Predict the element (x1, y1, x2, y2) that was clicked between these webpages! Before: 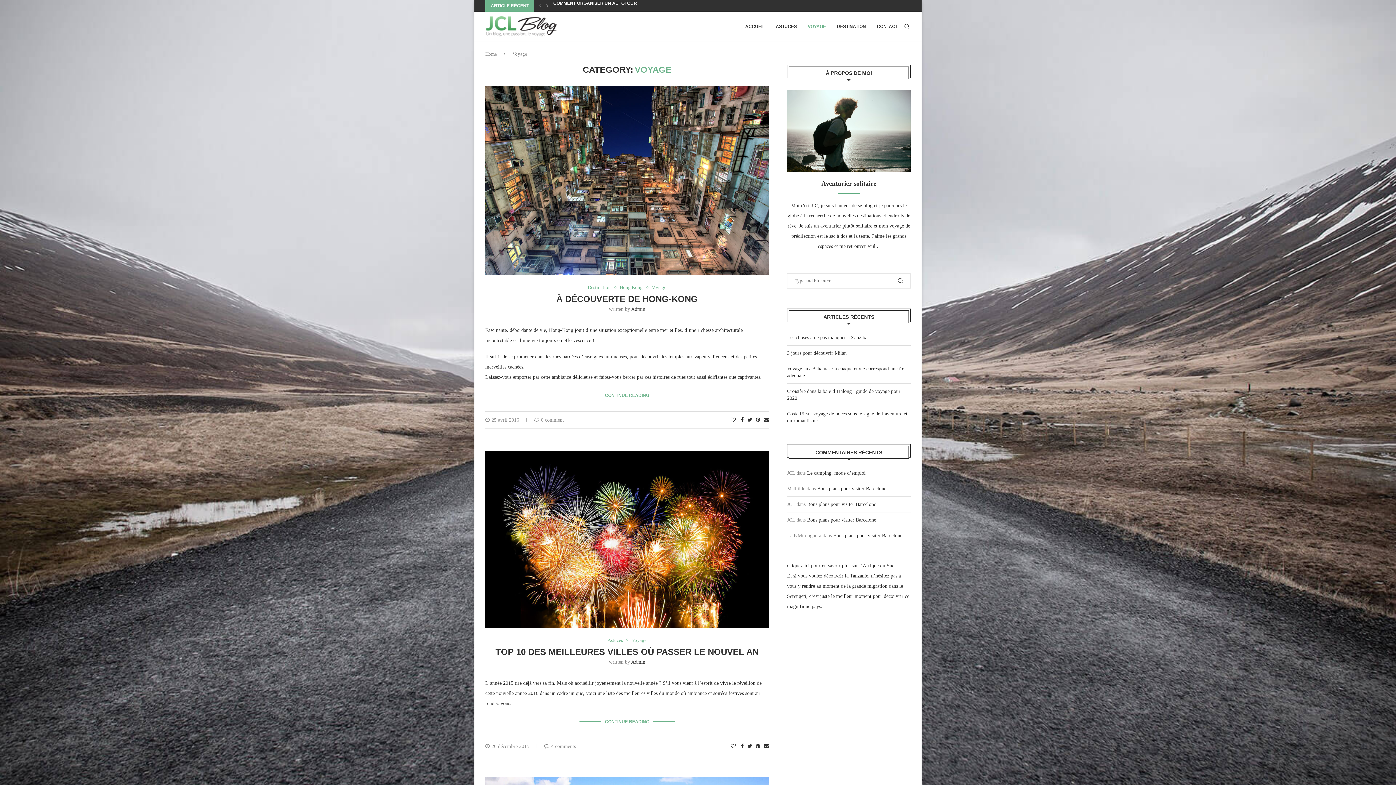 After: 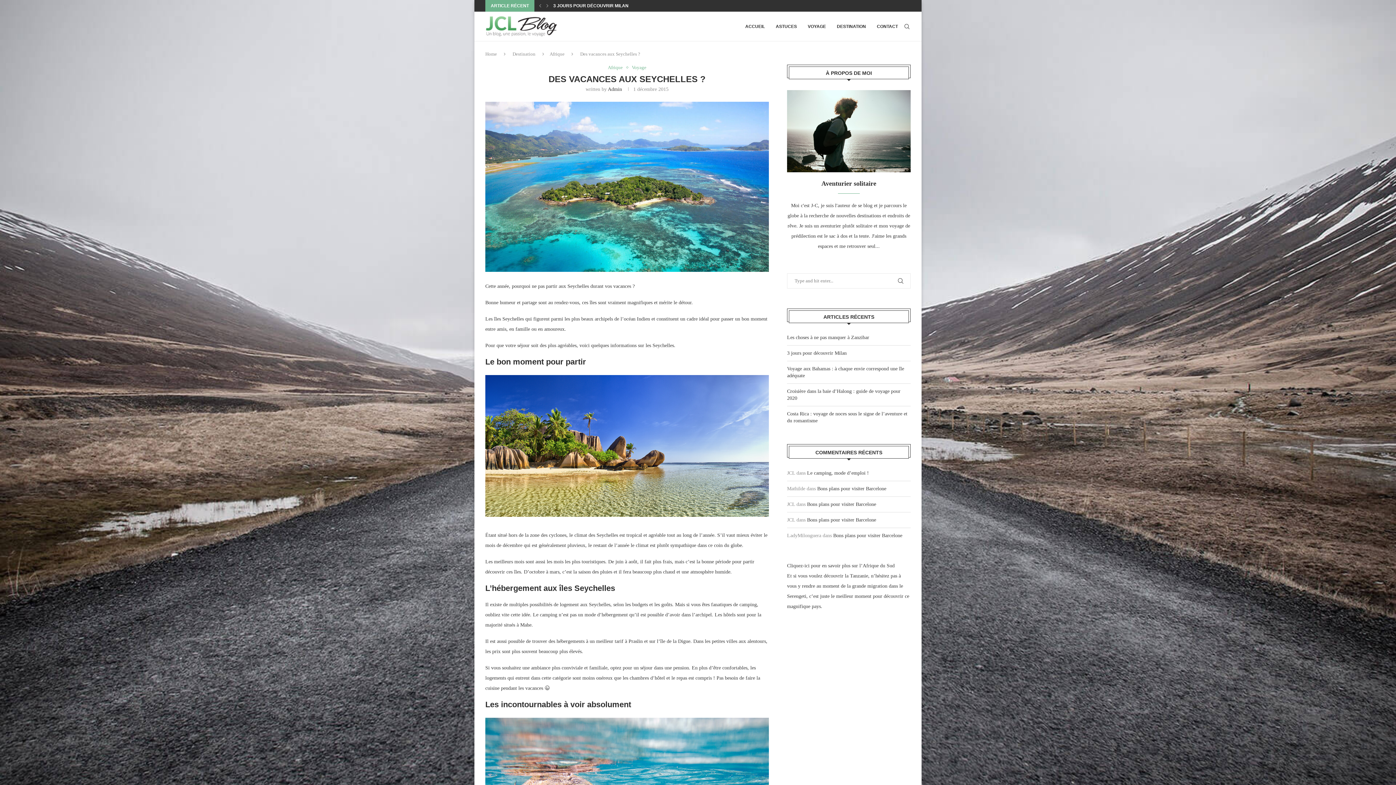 Action: bbox: (485, 777, 769, 782)